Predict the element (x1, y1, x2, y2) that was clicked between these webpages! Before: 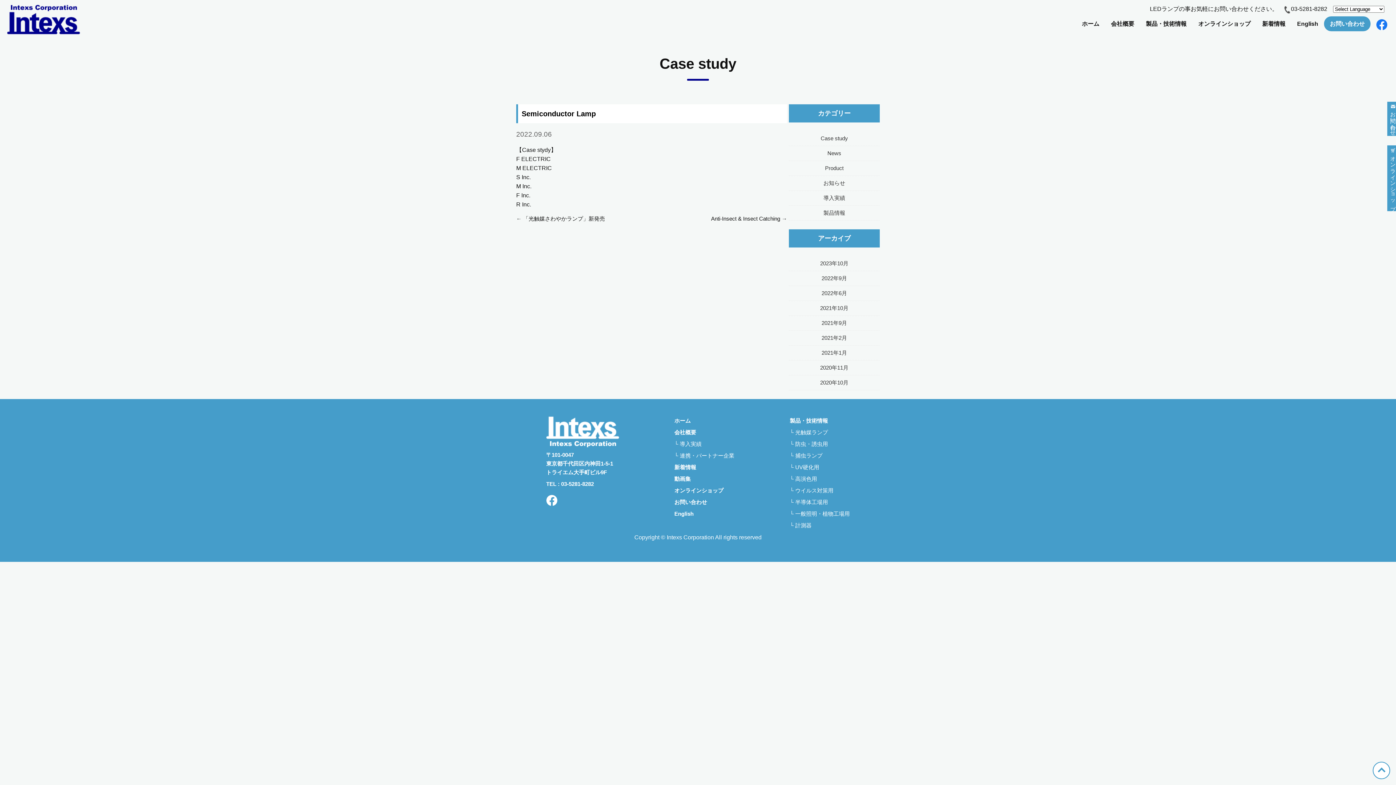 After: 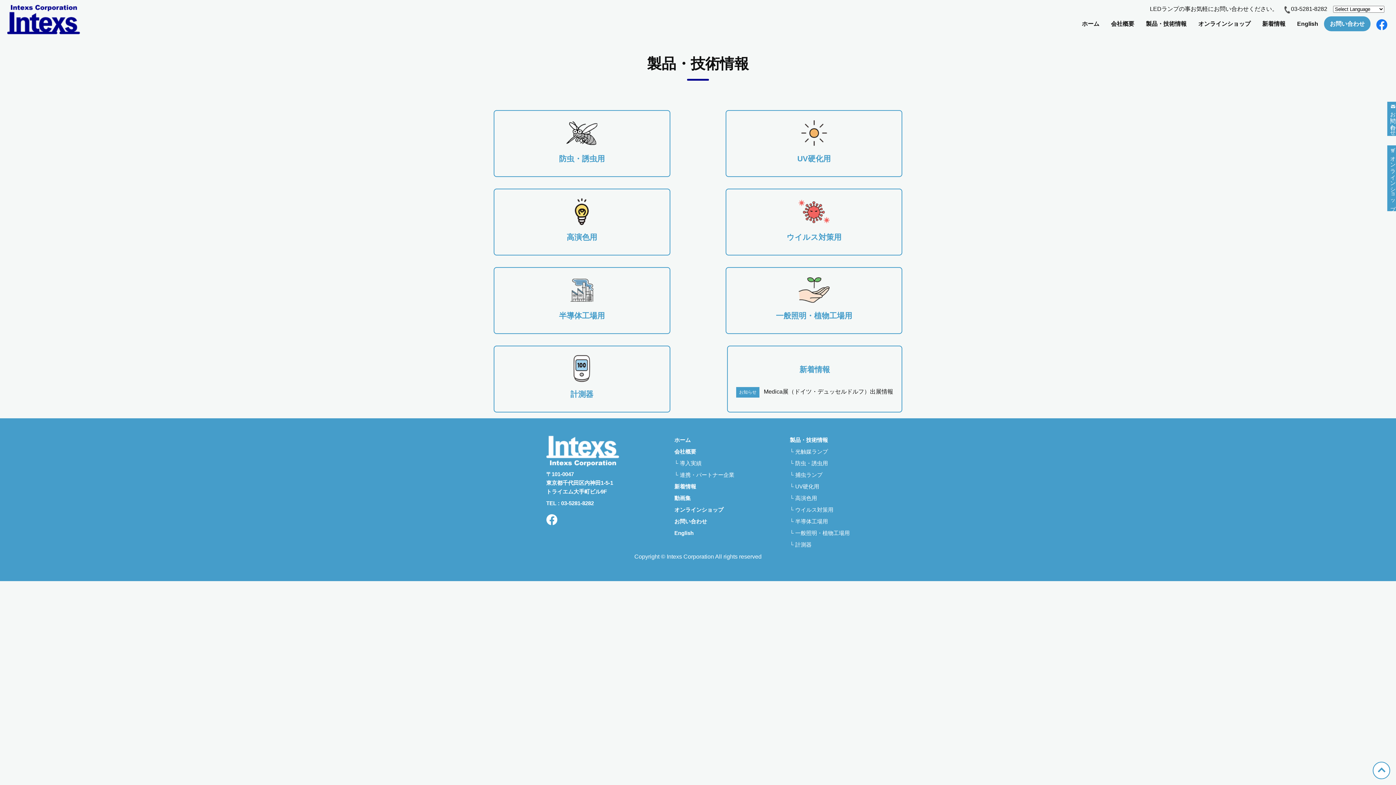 Action: bbox: (546, 440, 619, 446)